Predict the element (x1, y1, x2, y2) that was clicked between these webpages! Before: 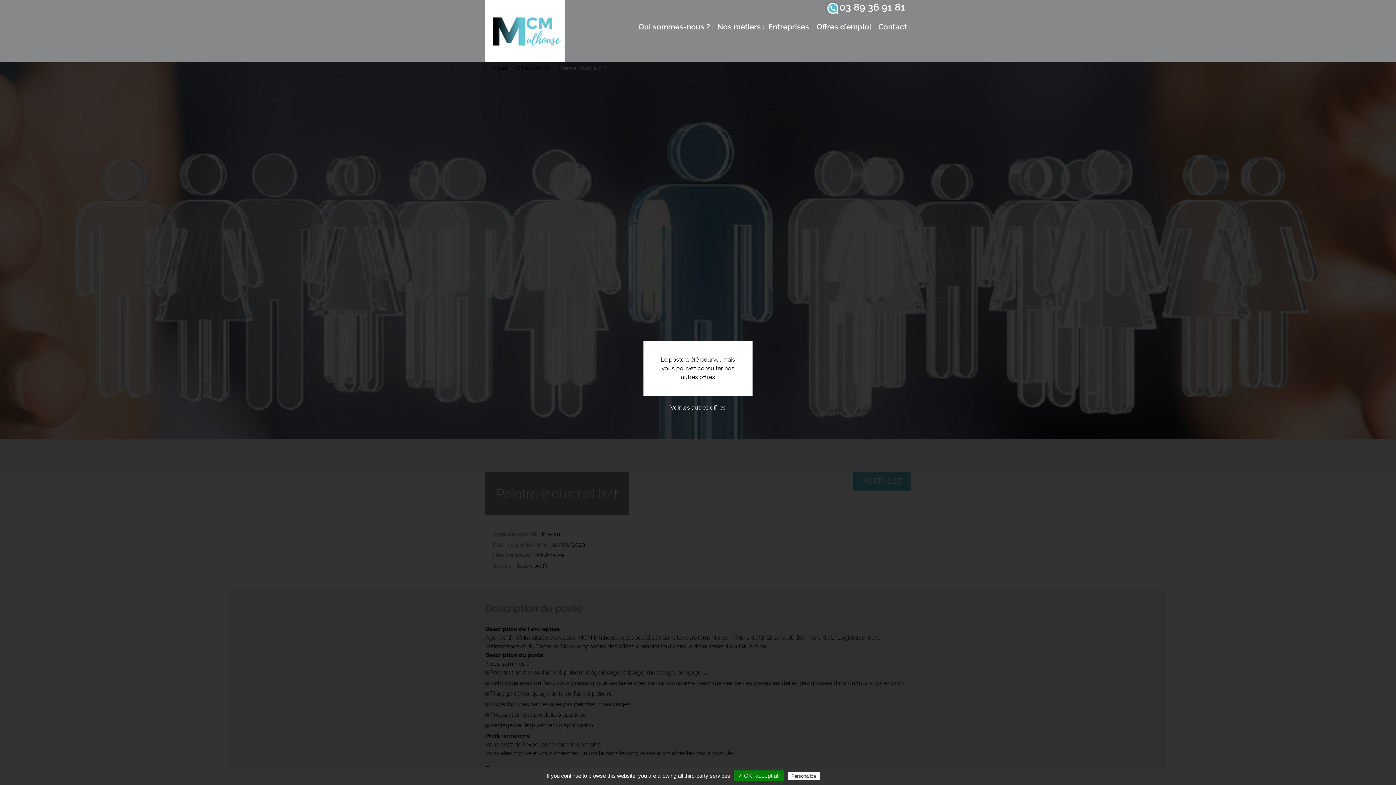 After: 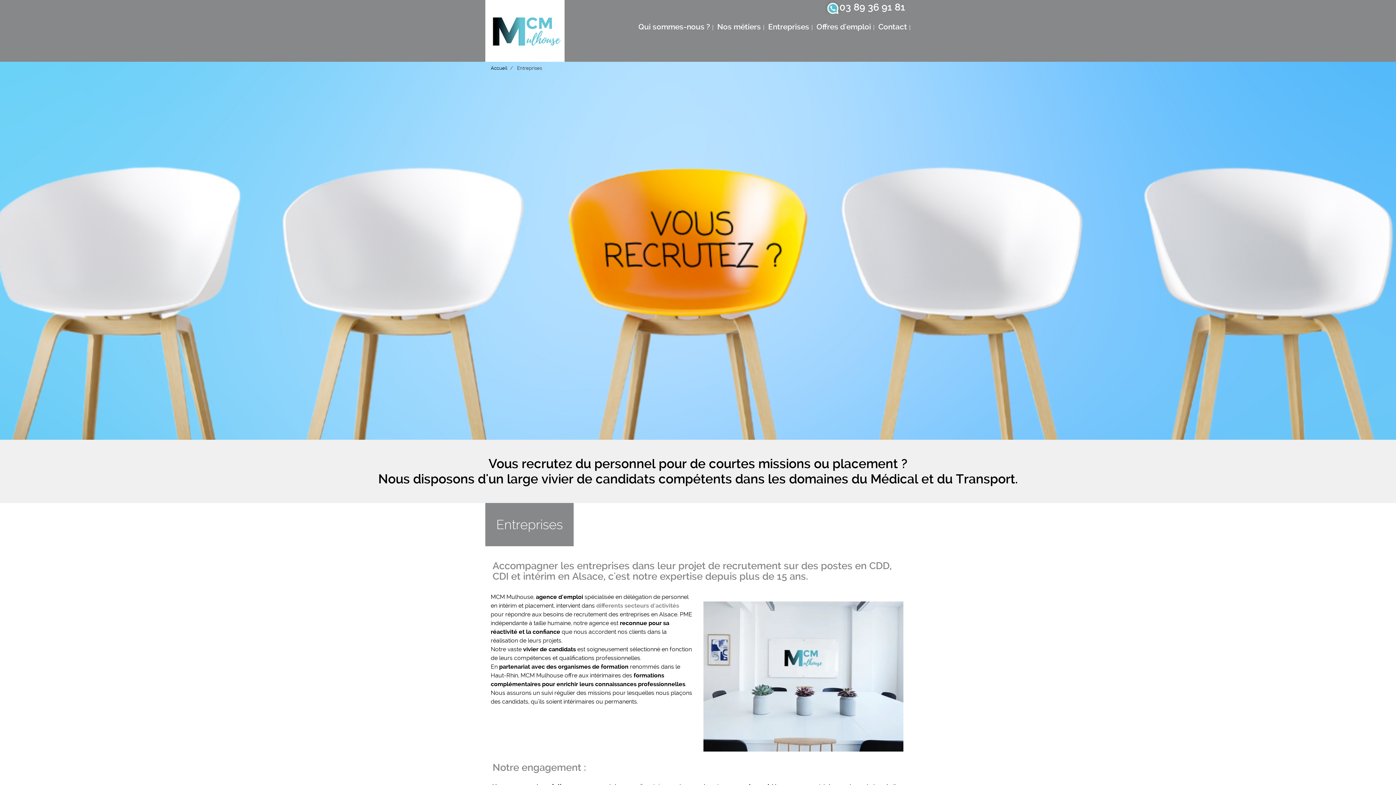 Action: label: Entreprises bbox: (764, 17, 813, 36)